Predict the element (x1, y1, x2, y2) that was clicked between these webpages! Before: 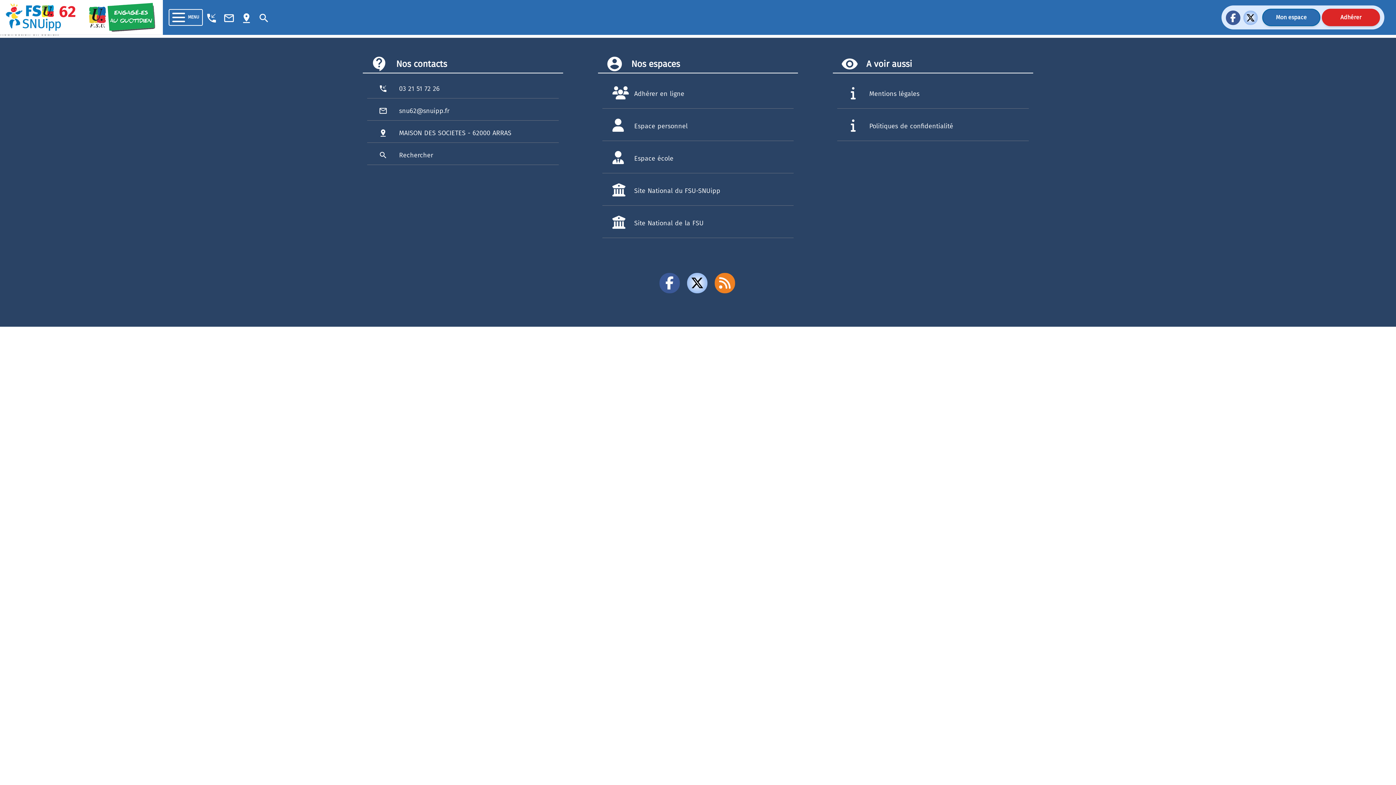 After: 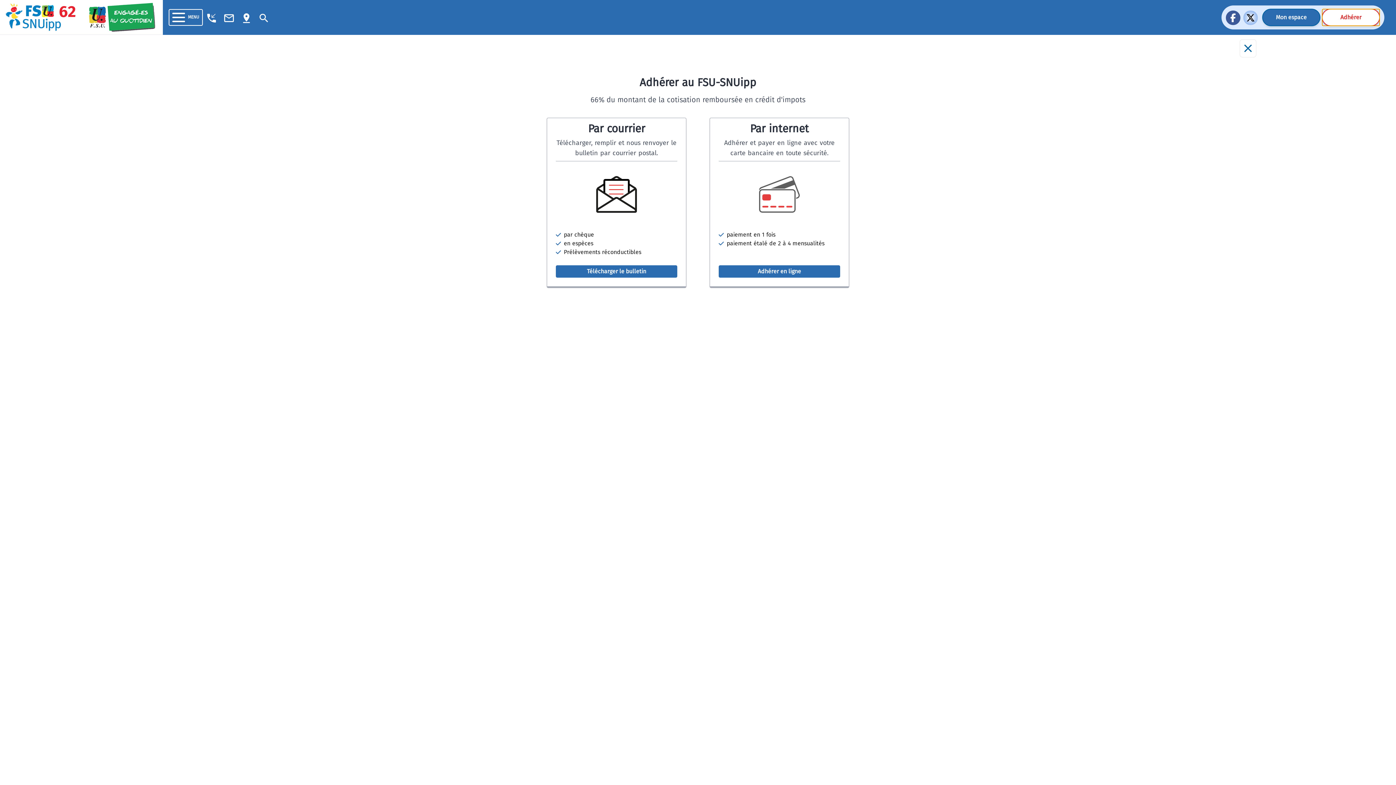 Action: label: Adhérer bbox: (1322, 8, 1380, 26)